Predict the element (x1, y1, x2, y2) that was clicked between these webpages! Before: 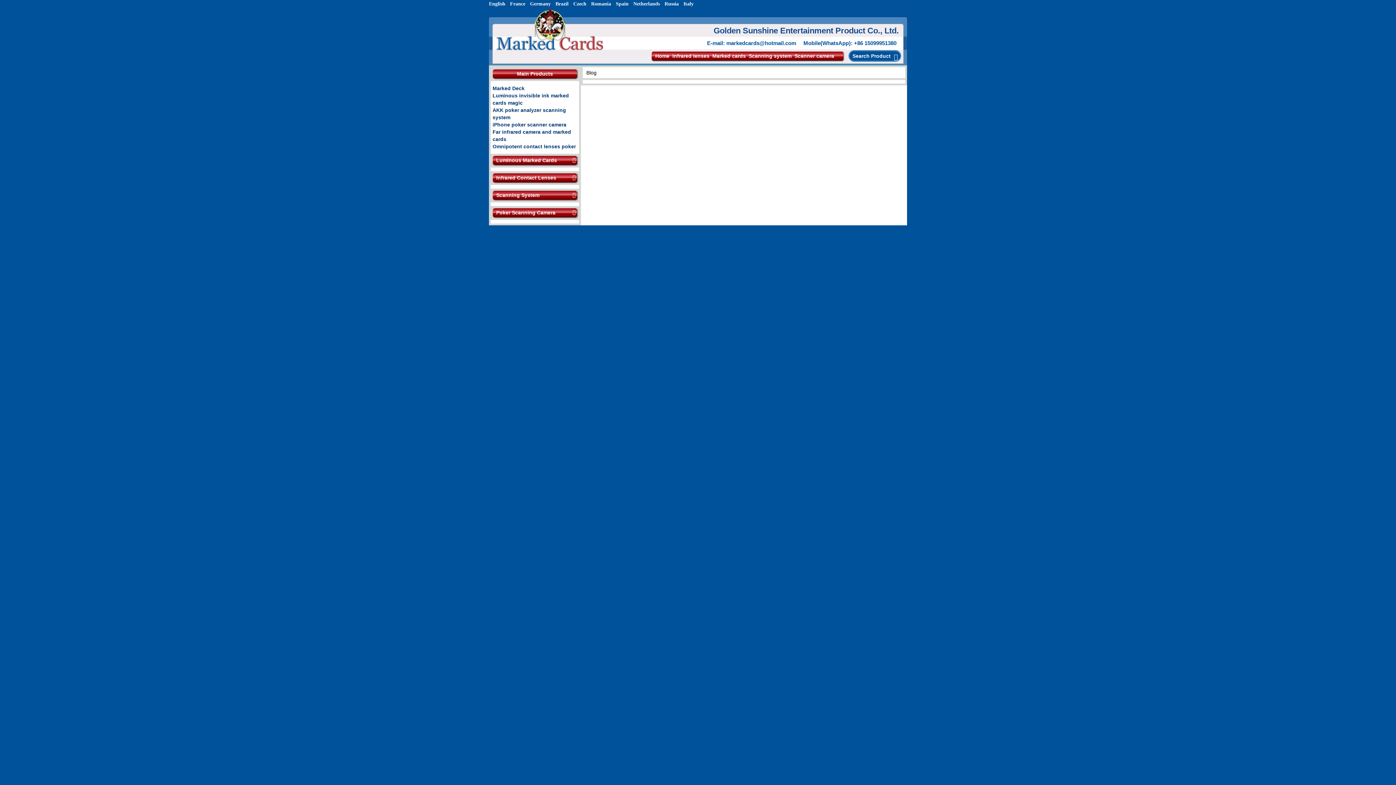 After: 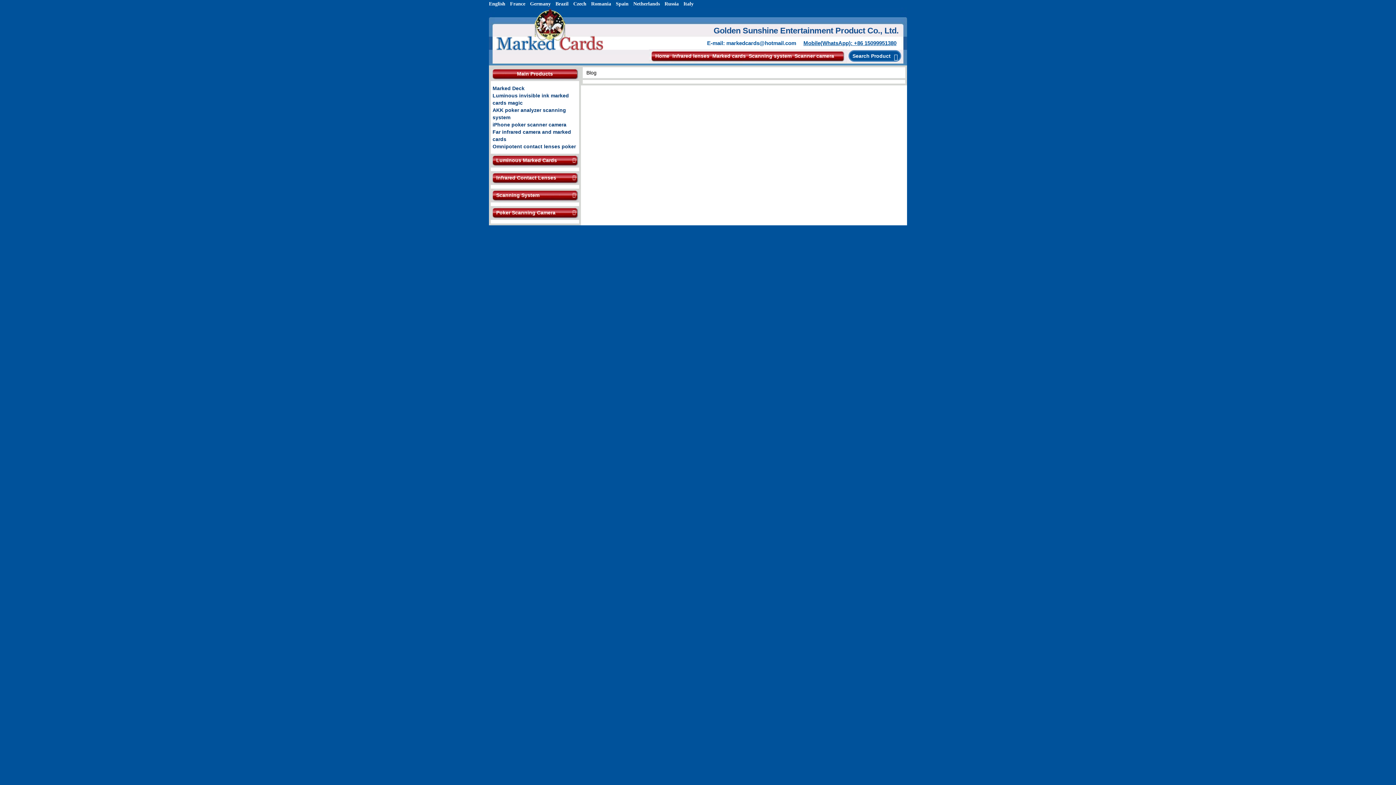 Action: label: Mobile(WhatsApp): +86 15099951380 bbox: (803, 40, 896, 46)